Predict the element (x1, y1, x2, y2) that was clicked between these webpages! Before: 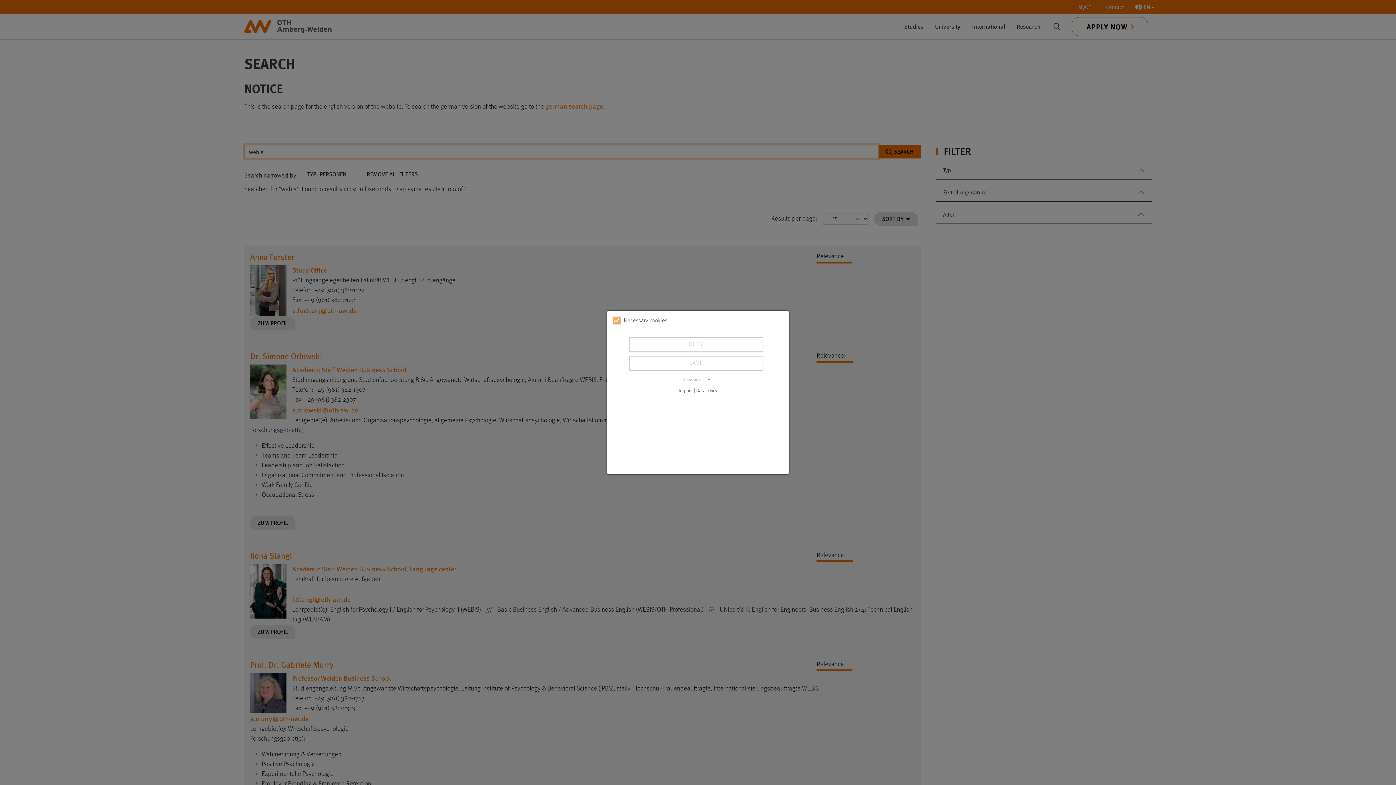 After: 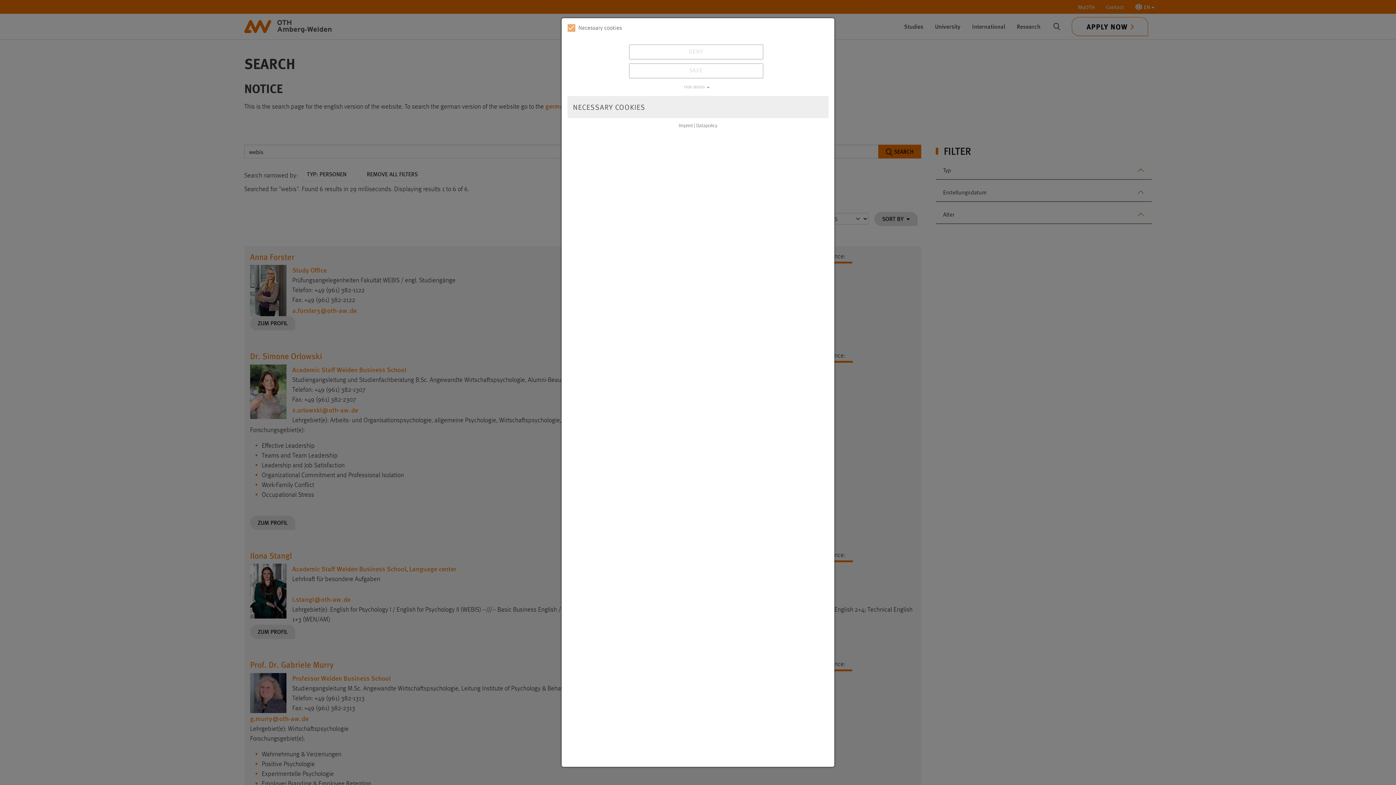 Action: label: Show details bbox: (613, 376, 783, 383)